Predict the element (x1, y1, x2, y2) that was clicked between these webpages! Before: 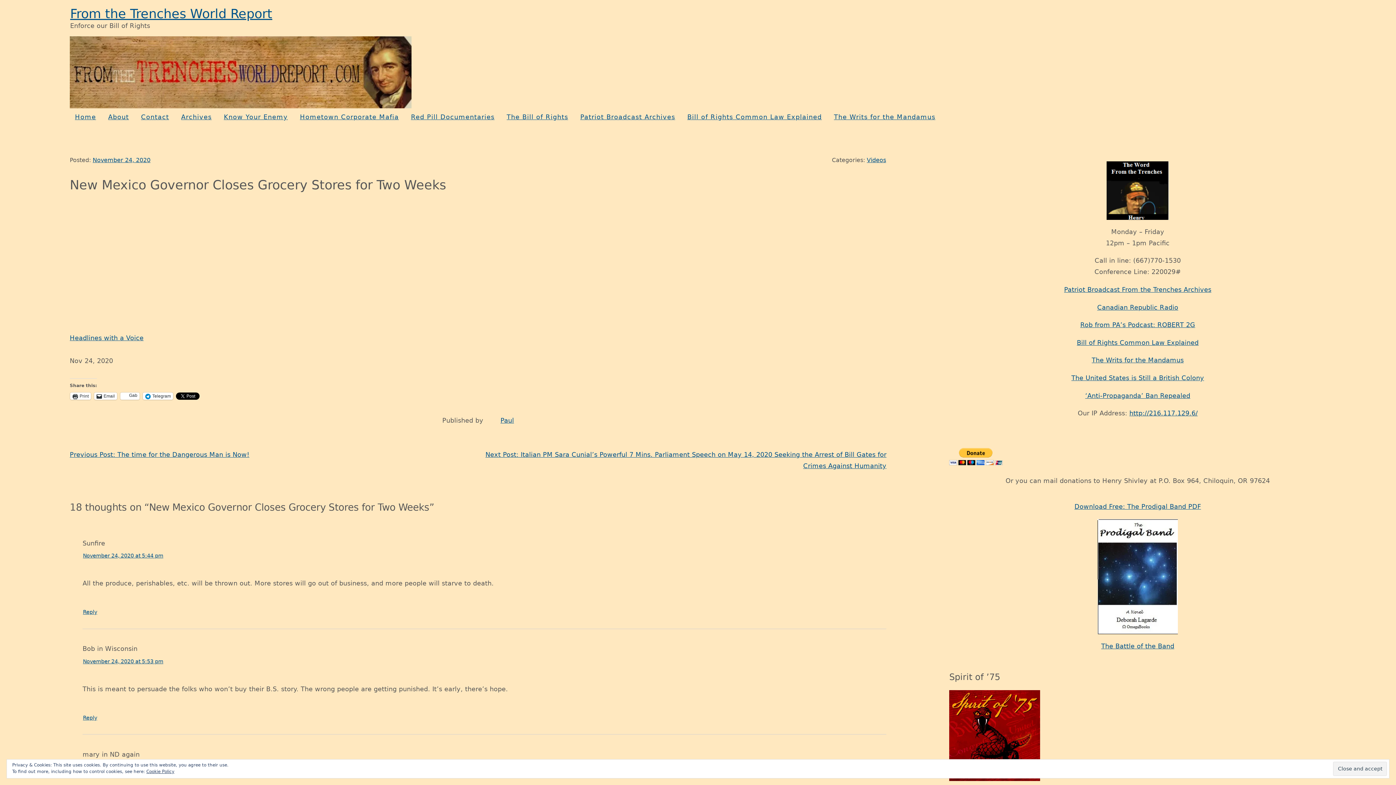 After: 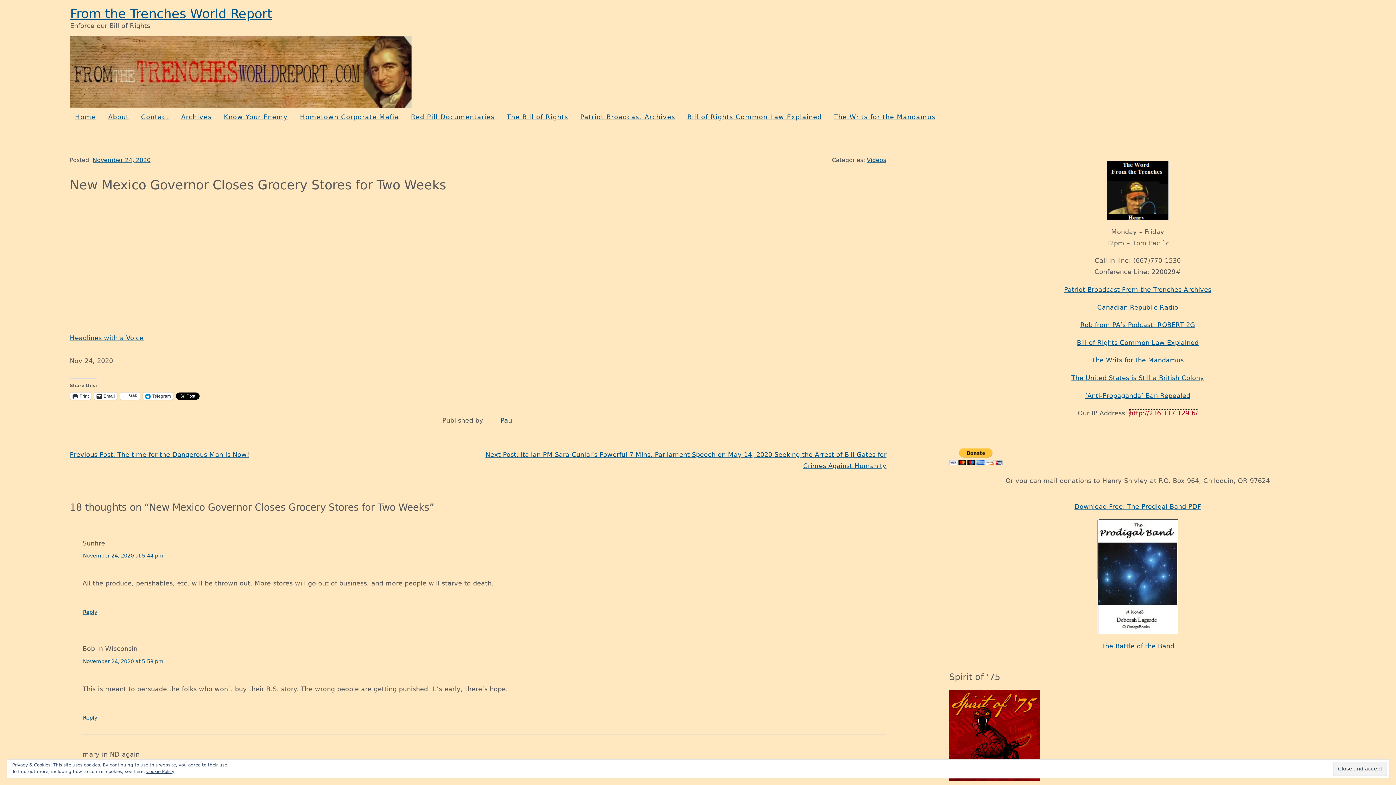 Action: bbox: (1129, 409, 1198, 417) label: http://216.117.129.6/